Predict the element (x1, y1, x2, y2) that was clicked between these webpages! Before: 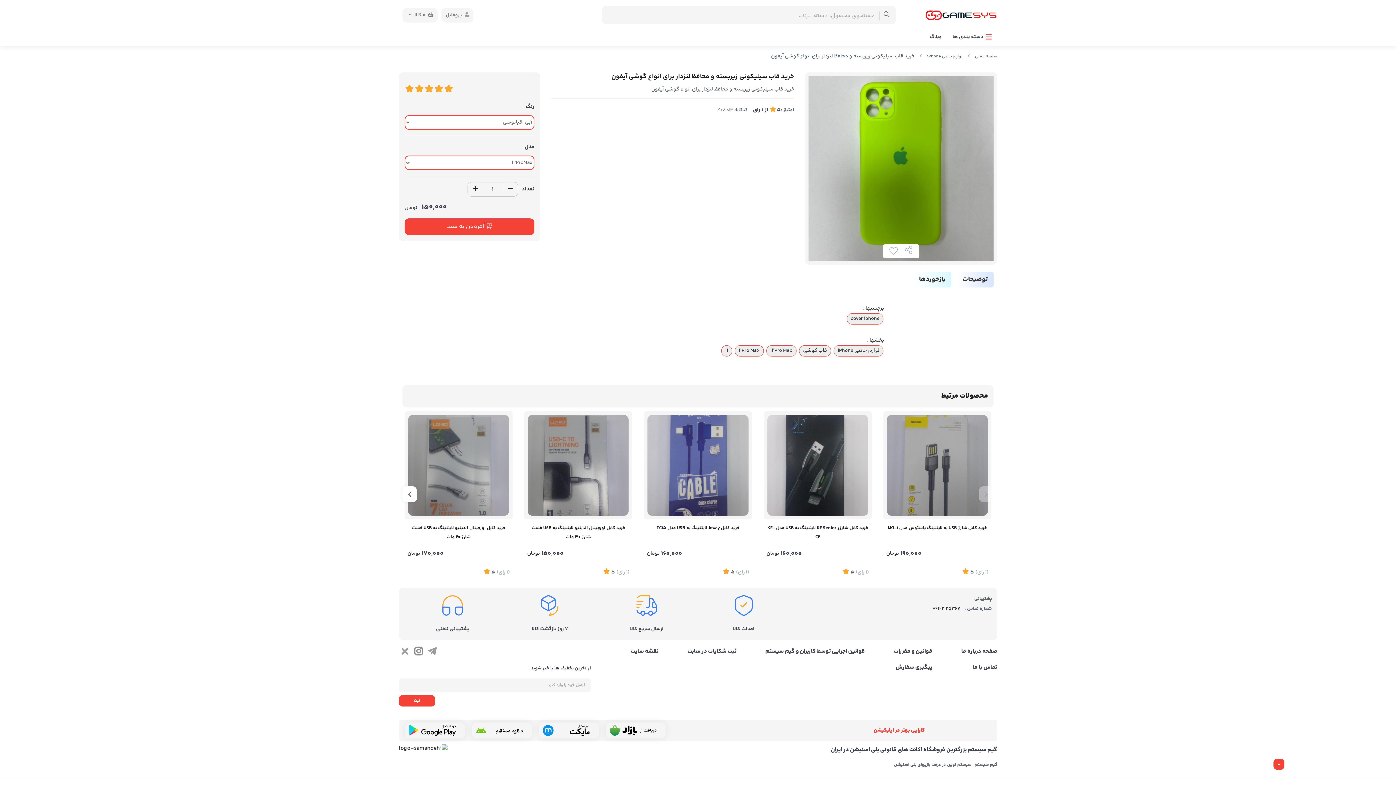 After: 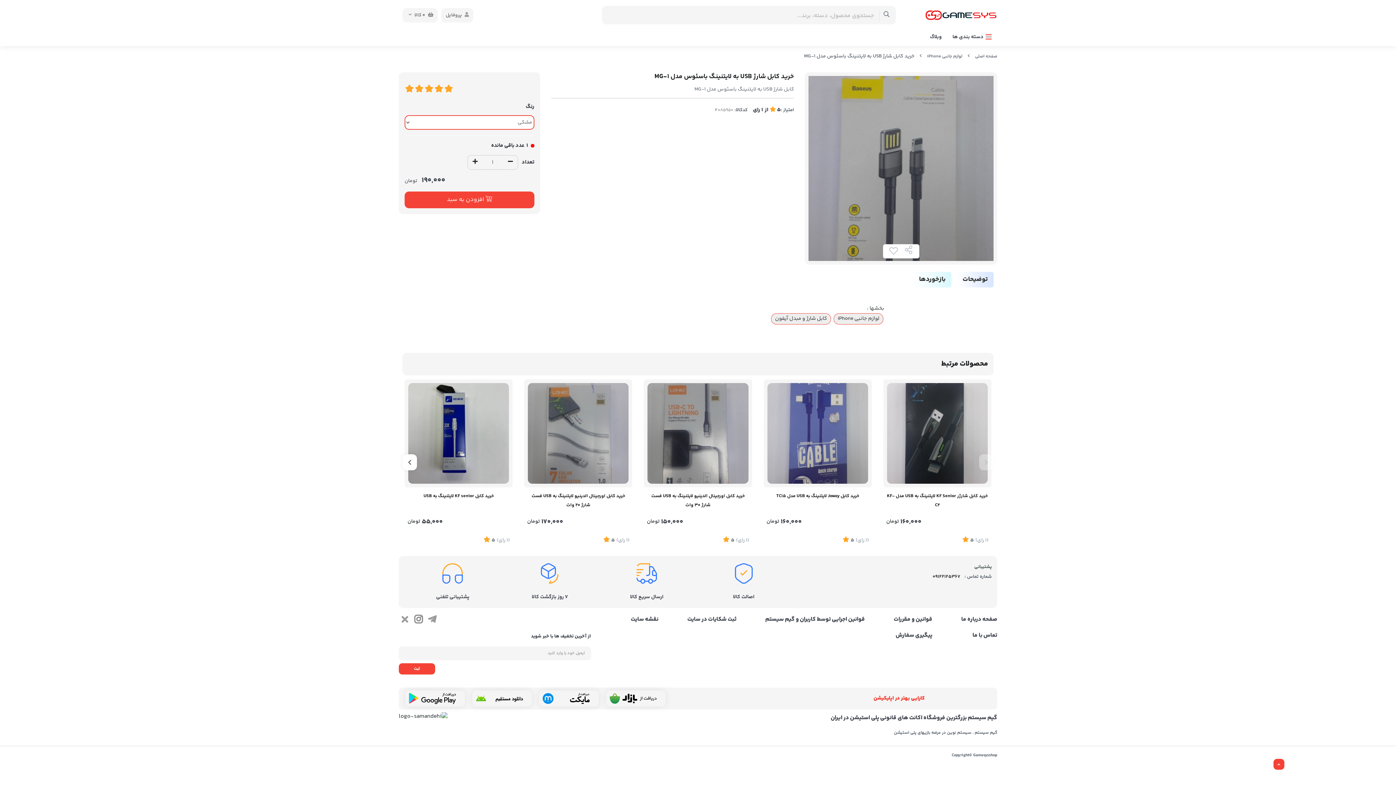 Action: label: خرید کابل شارژ USB به لایتنینگ باسئوس مدل MG-1 bbox: (886, 524, 988, 542)